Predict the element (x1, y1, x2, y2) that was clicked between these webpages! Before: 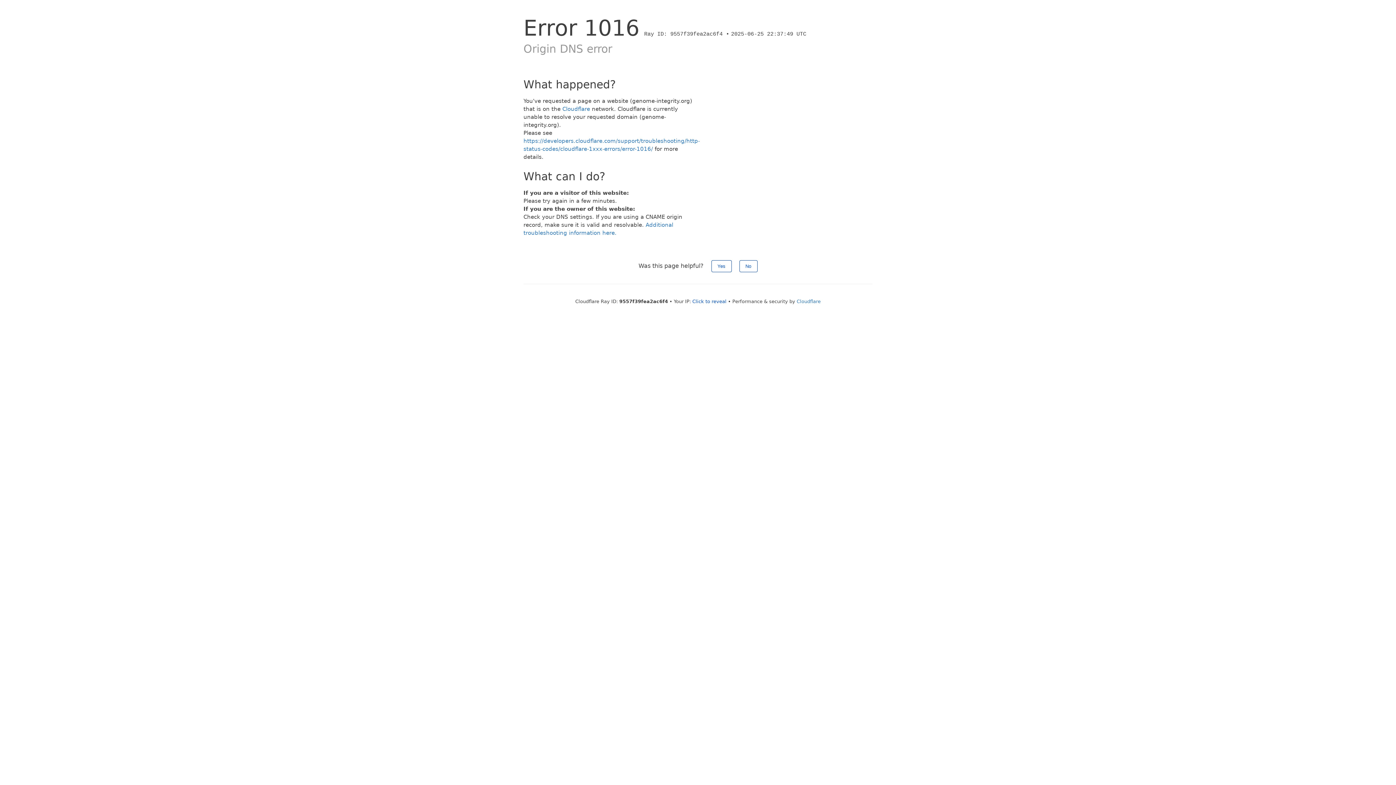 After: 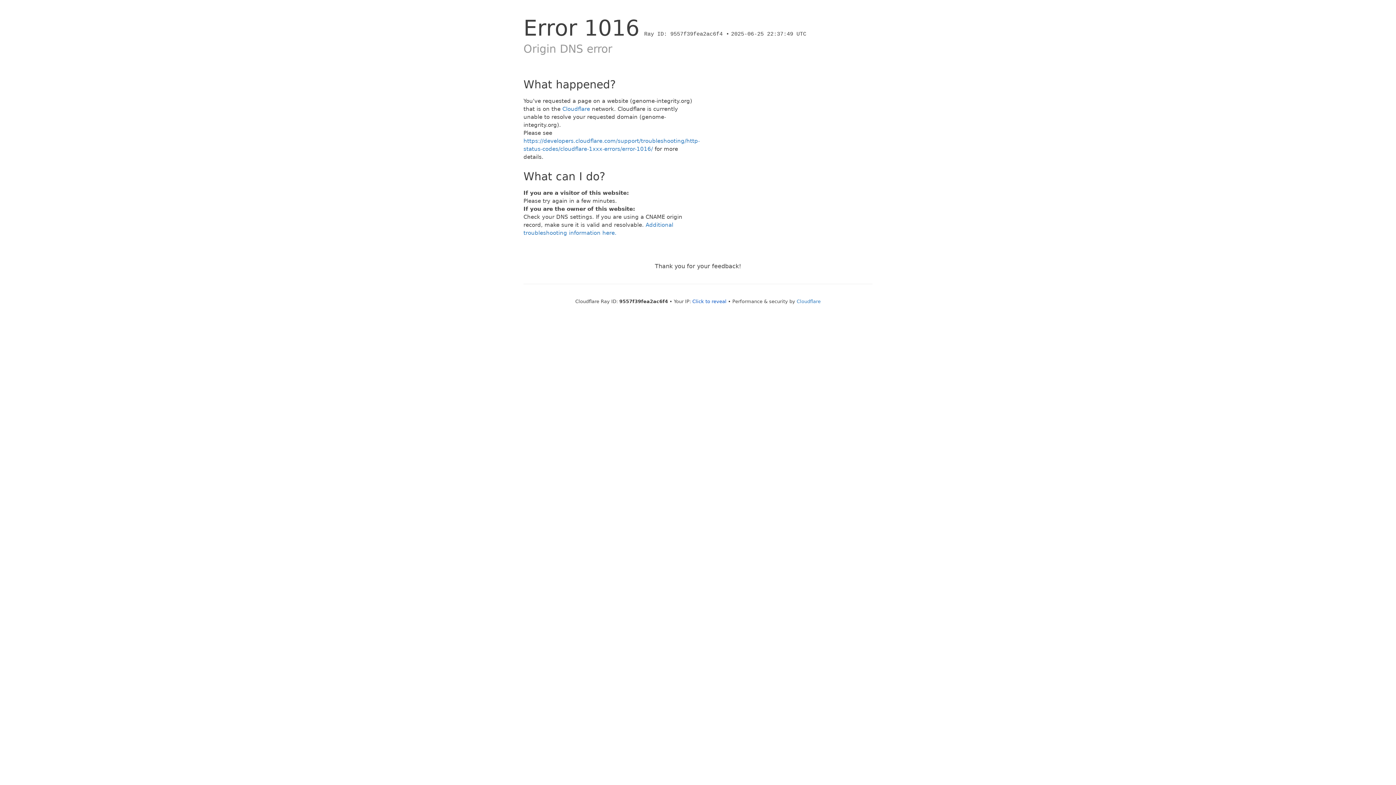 Action: label: No bbox: (739, 260, 757, 272)